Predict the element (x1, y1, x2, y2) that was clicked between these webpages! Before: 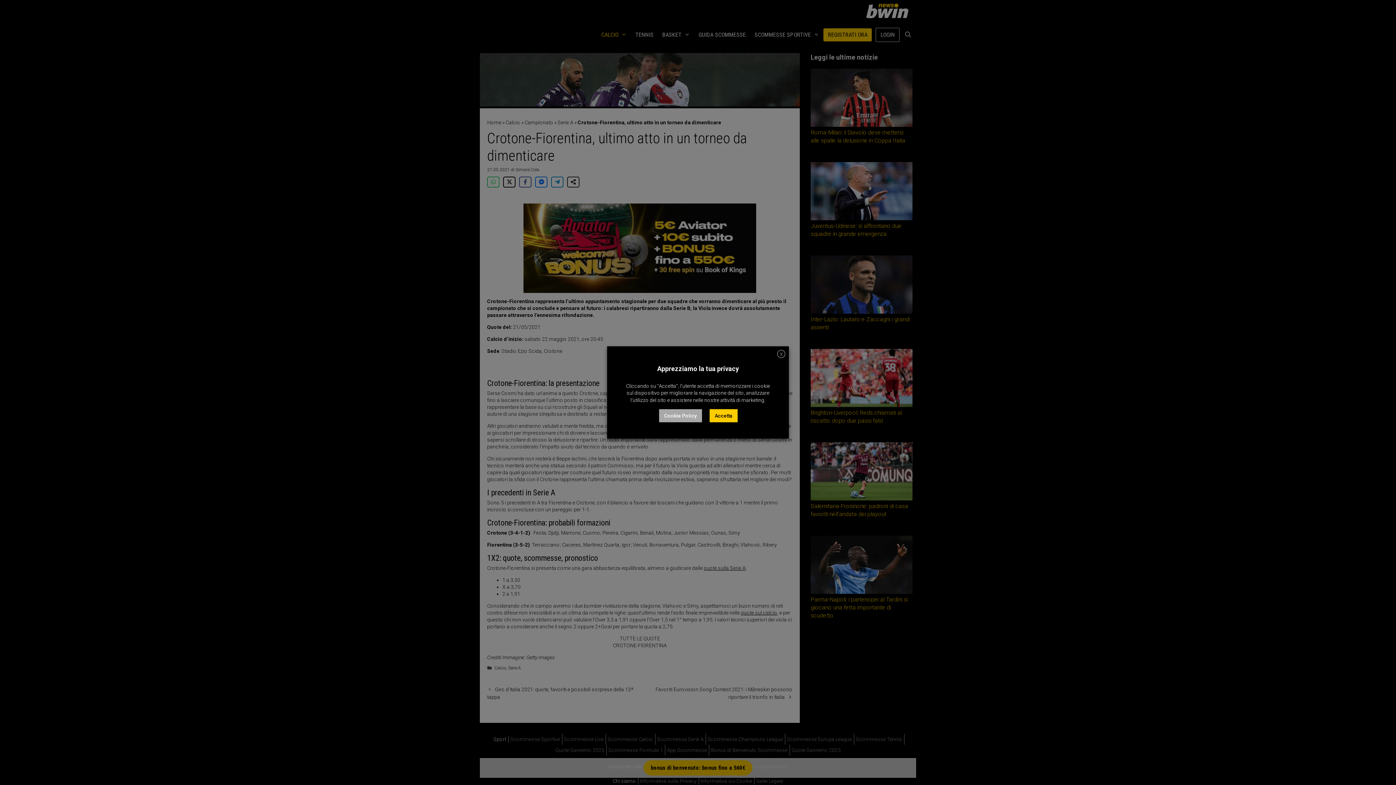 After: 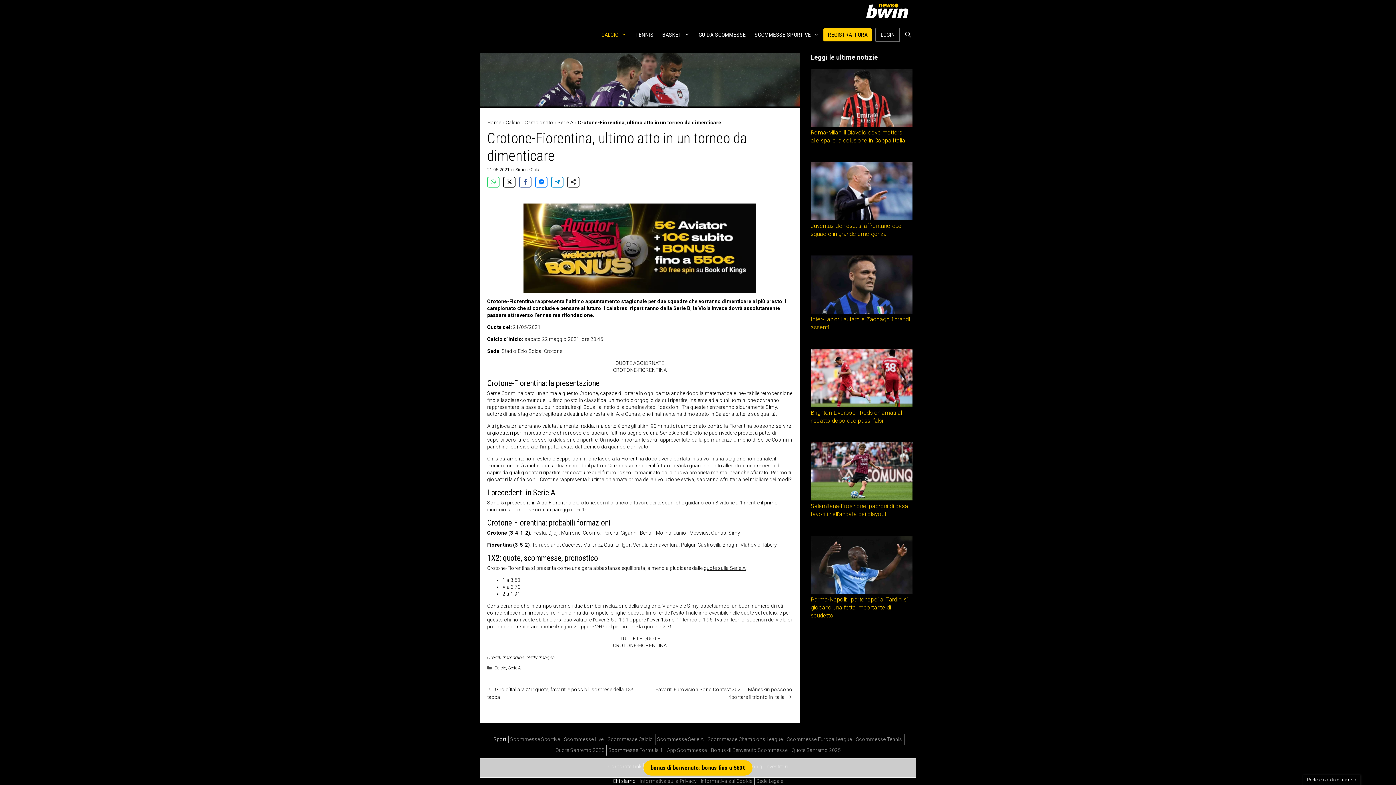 Action: label: X bbox: (777, 350, 785, 358)